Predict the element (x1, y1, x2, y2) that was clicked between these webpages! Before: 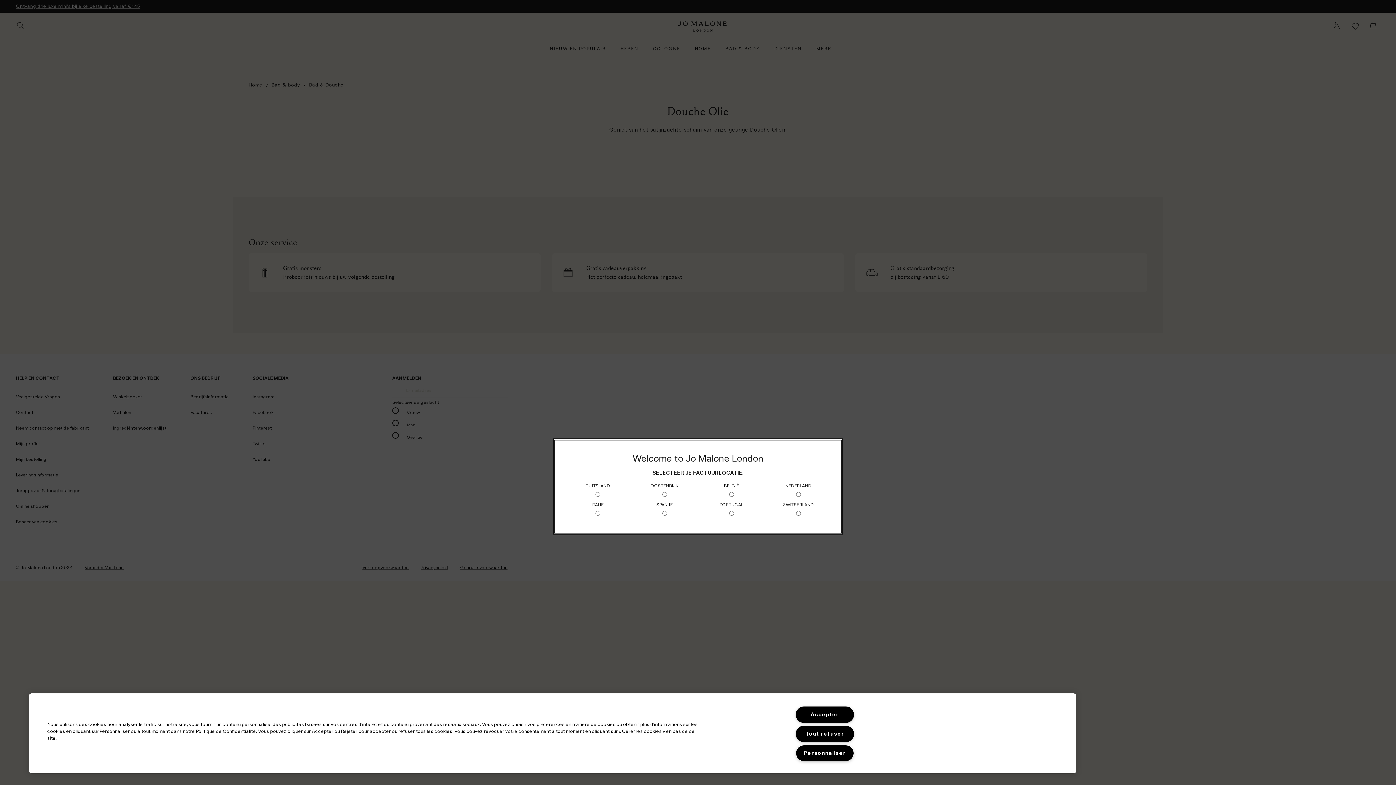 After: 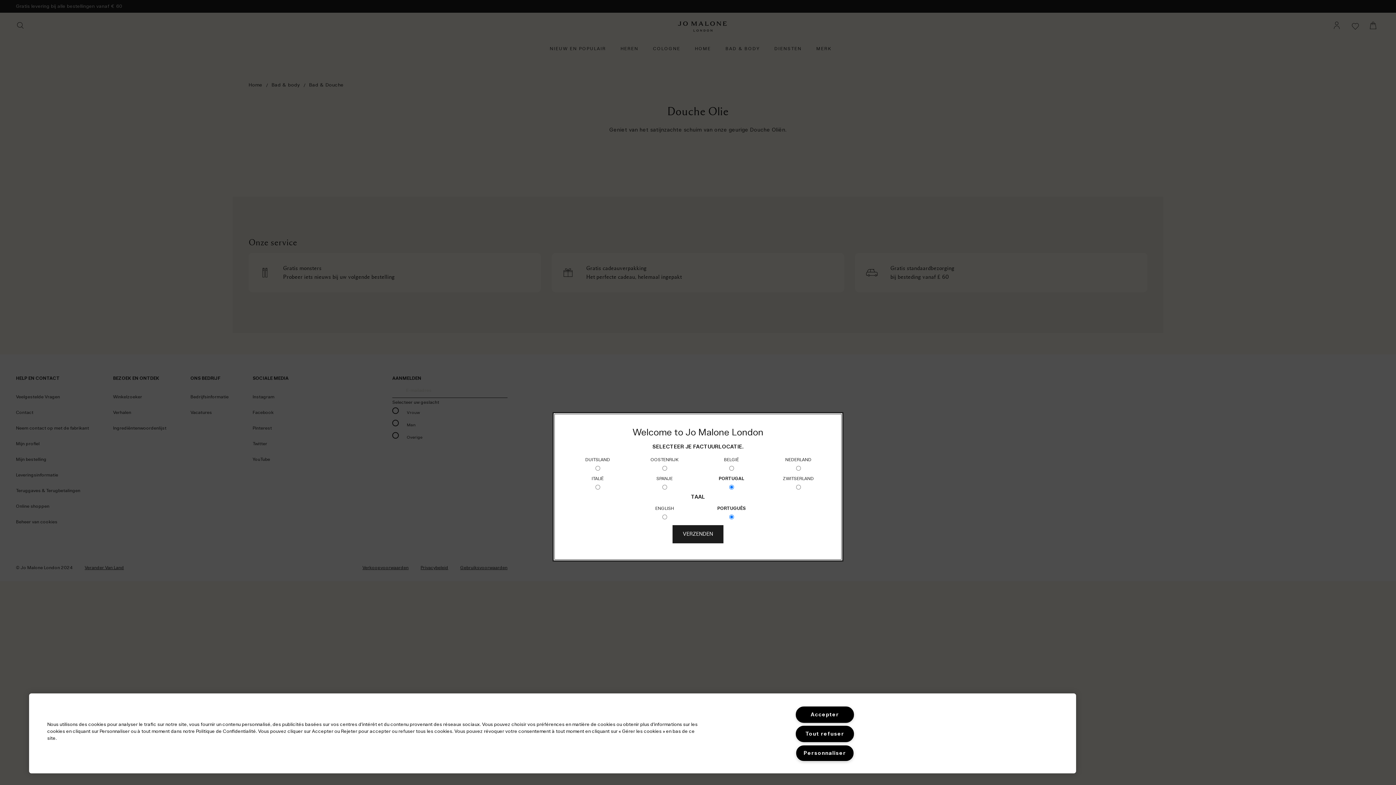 Action: bbox: (719, 500, 743, 519) label: PORTUGAL
